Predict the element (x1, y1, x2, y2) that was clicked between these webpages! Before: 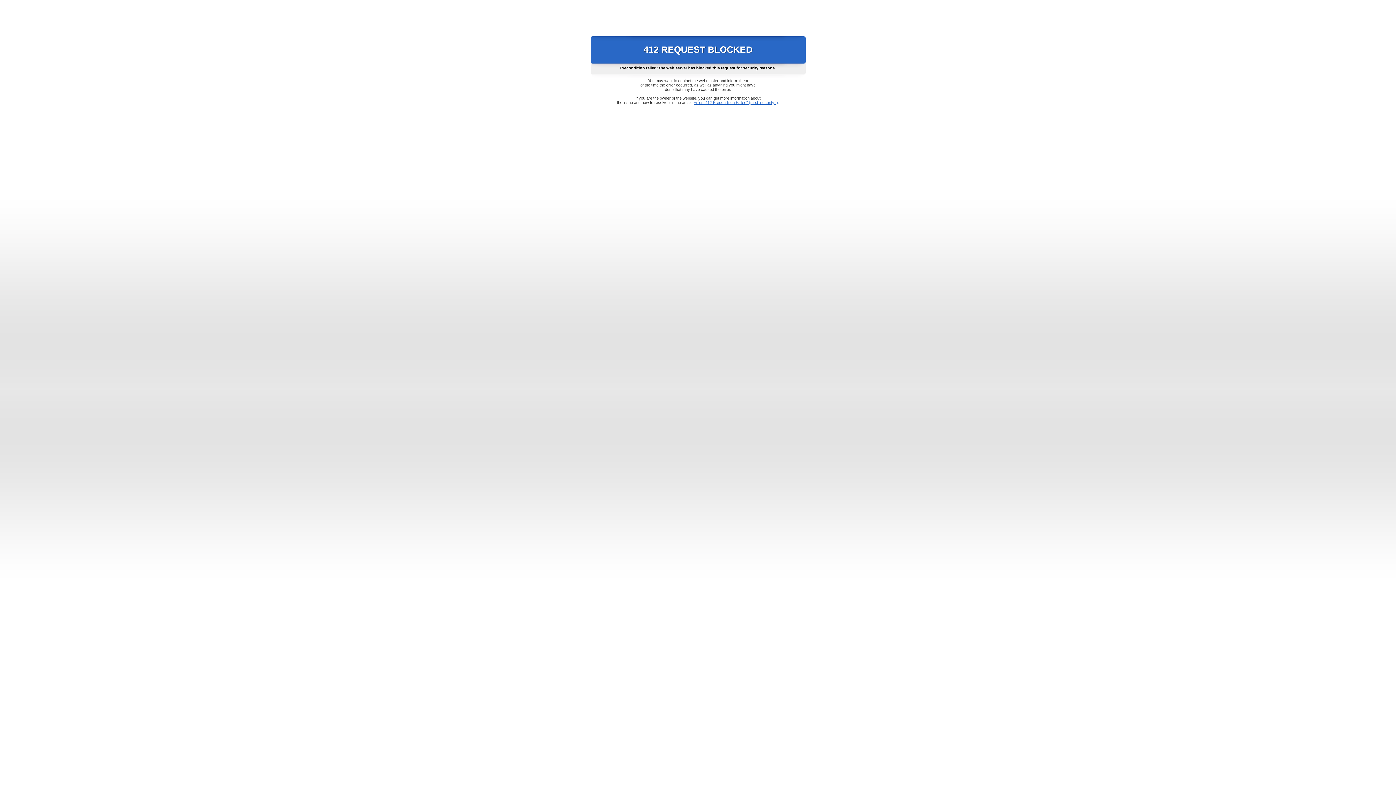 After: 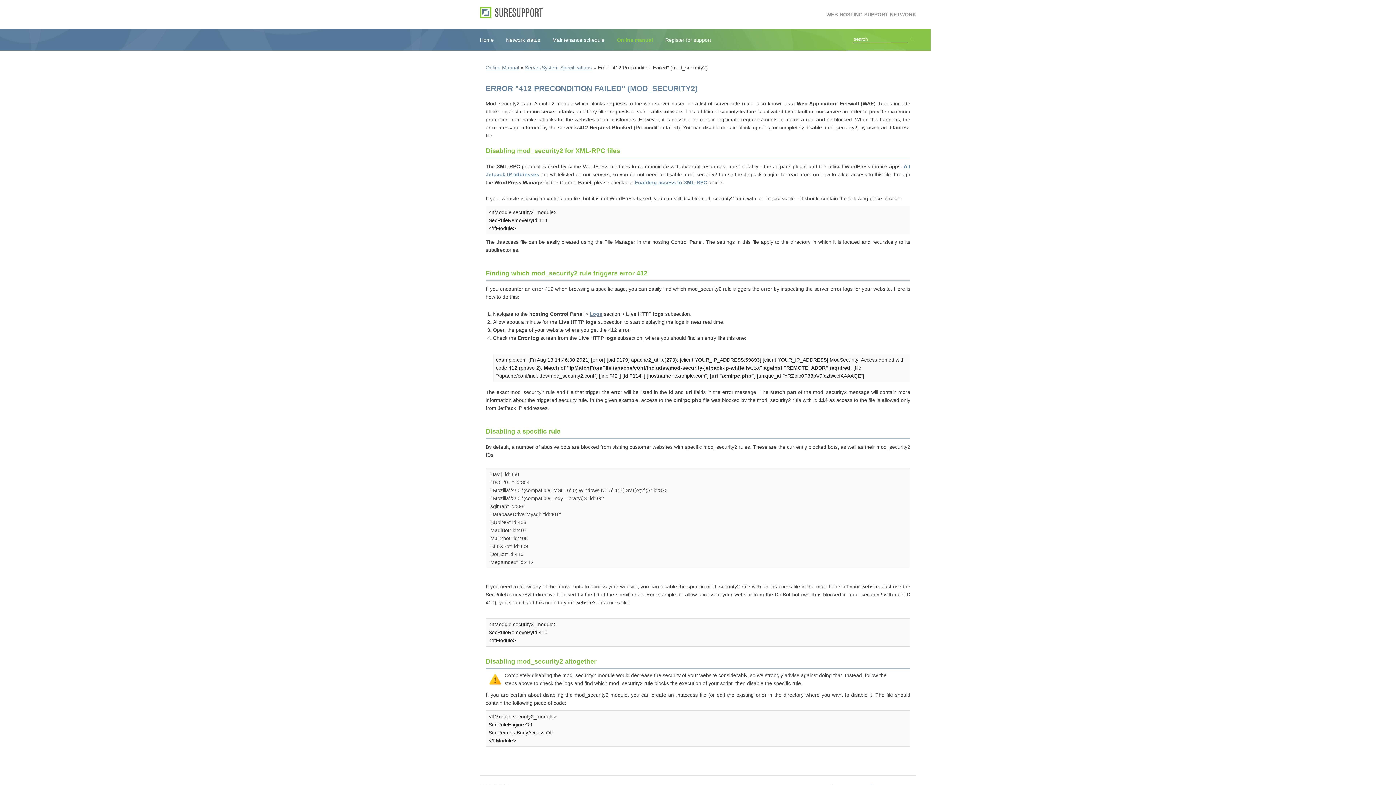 Action: label: Error "412 Precondition Failed" (mod_security2) bbox: (693, 100, 778, 104)